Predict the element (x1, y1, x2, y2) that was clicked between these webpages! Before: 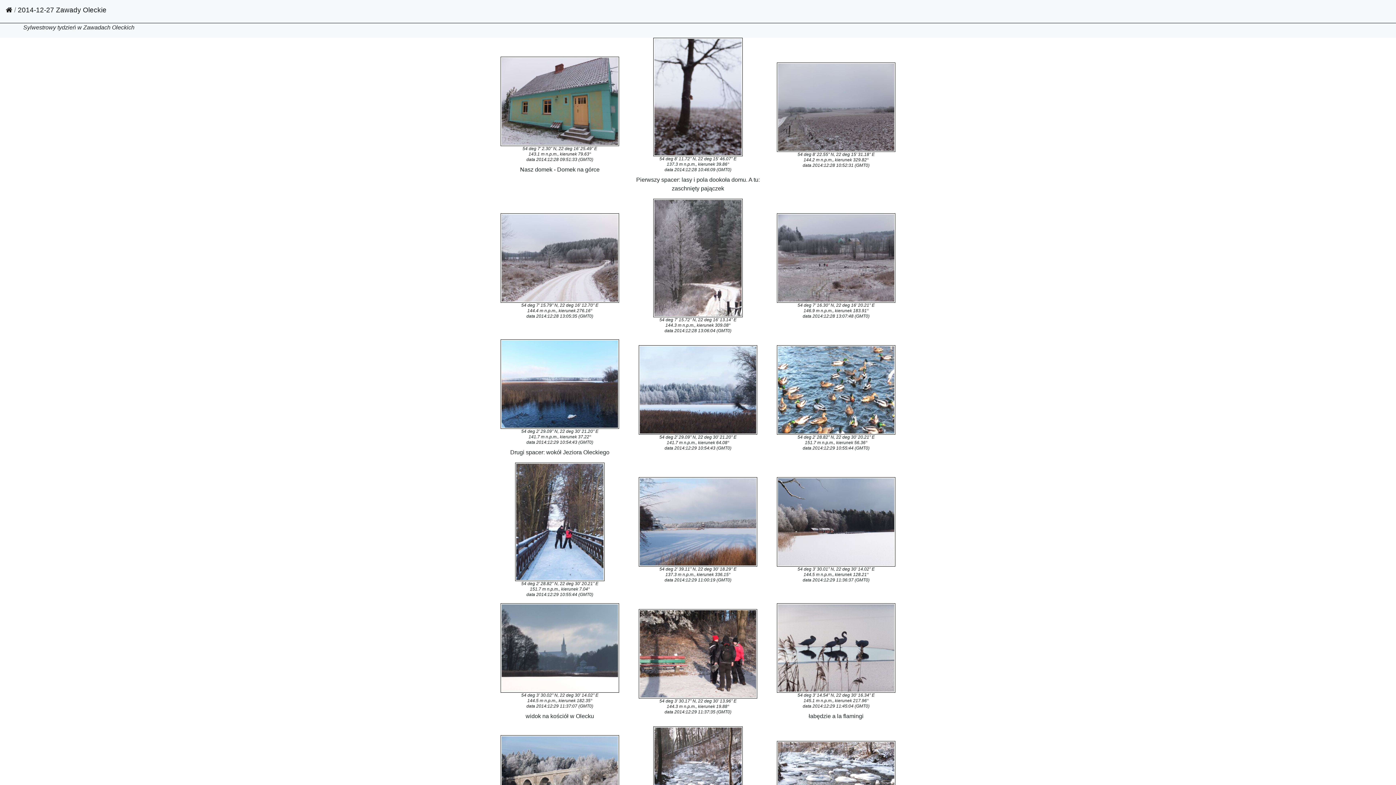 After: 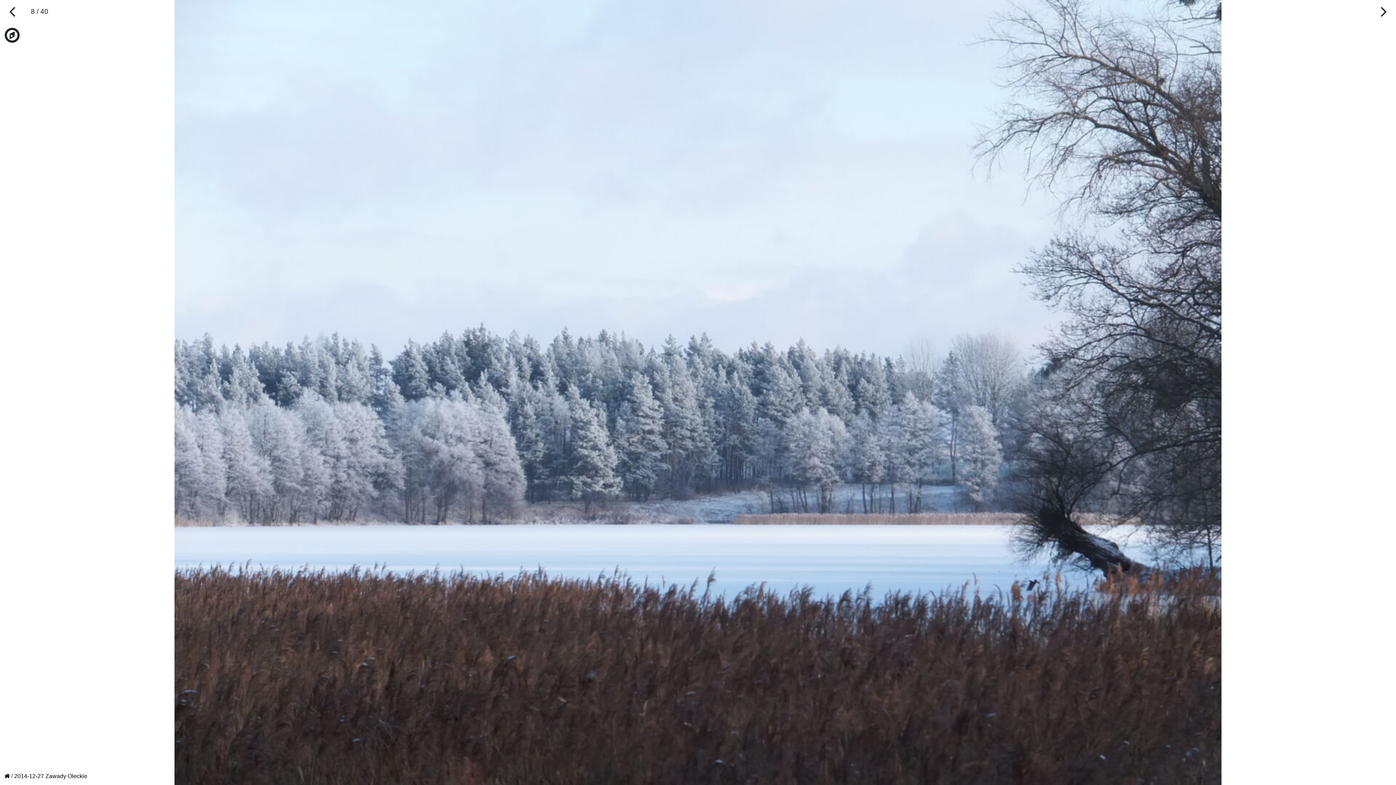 Action: bbox: (638, 386, 757, 392)